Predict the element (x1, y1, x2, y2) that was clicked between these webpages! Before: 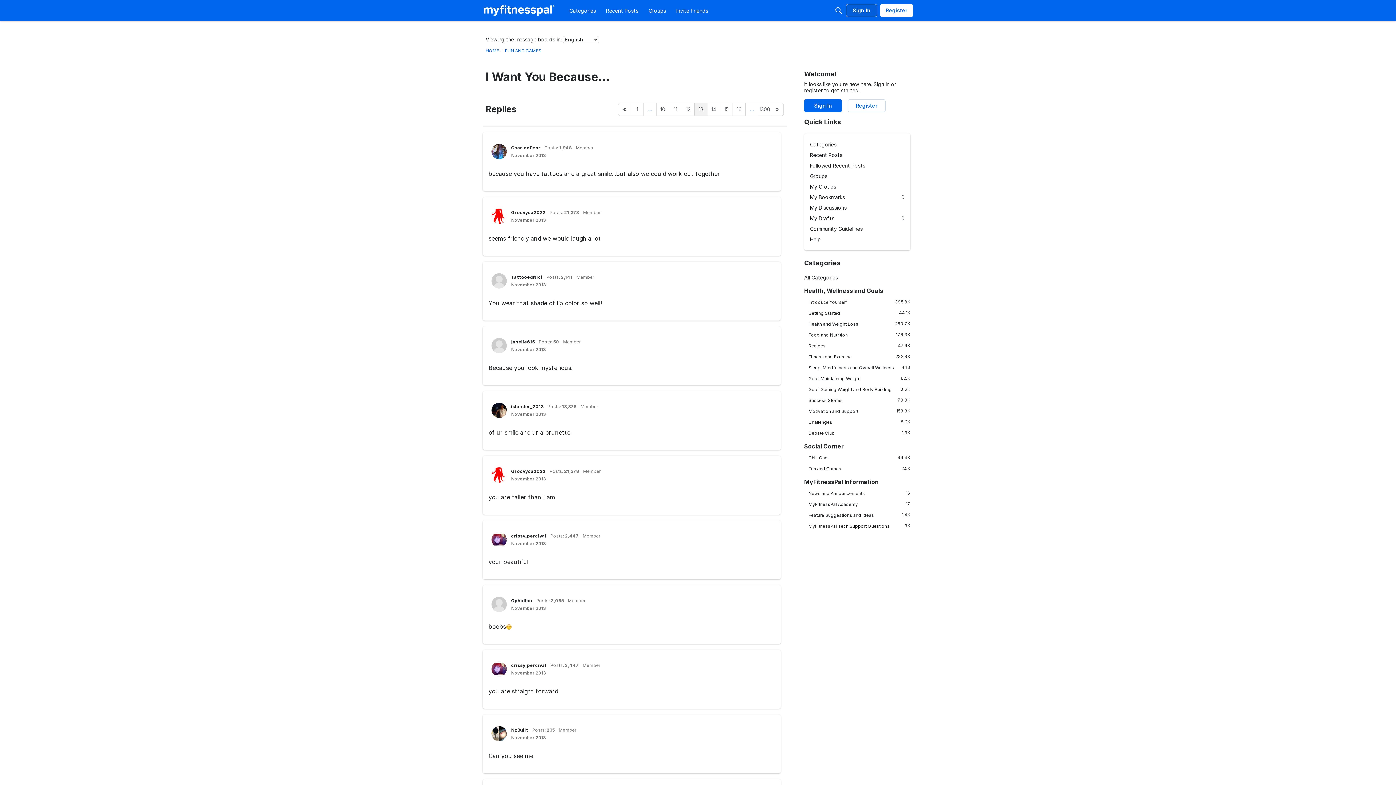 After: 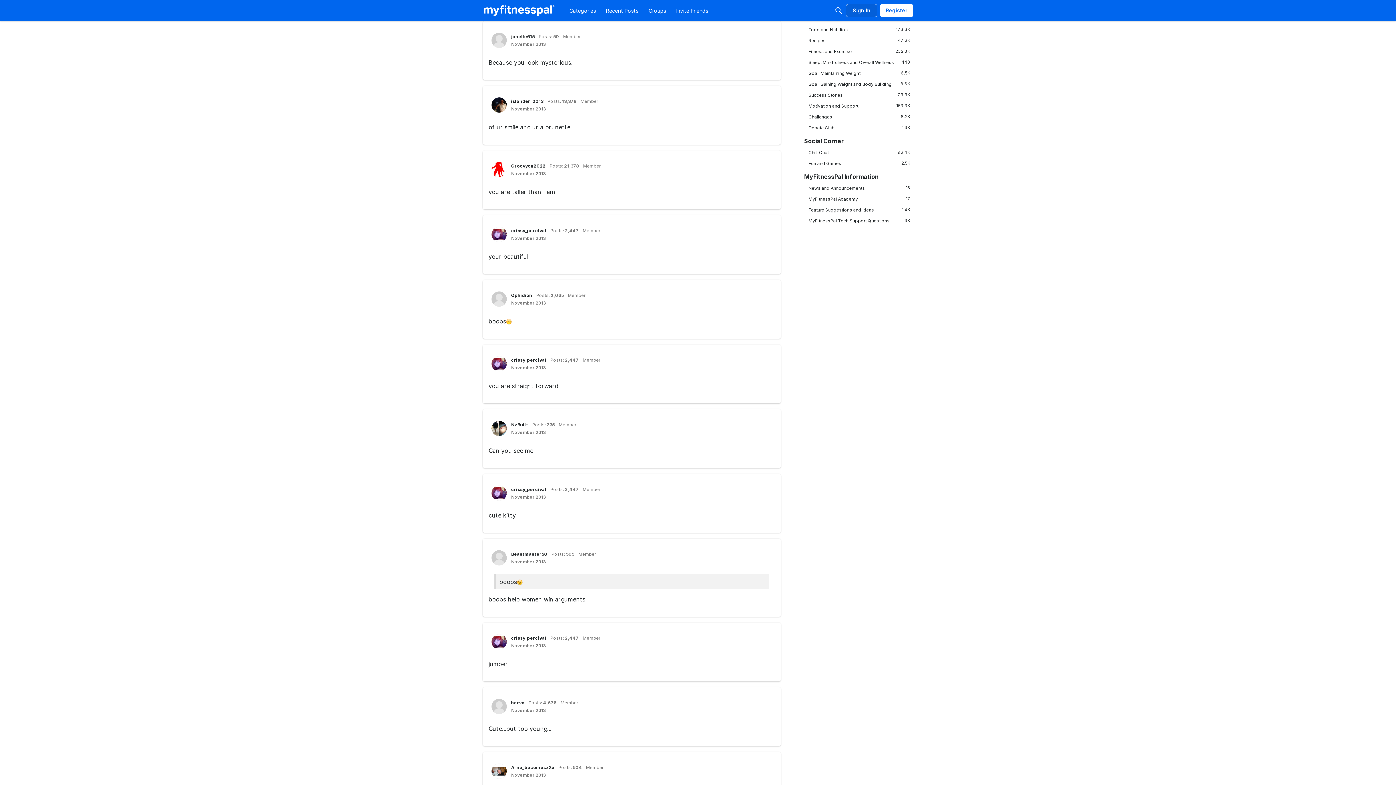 Action: label: November 2013 bbox: (511, 346, 546, 352)